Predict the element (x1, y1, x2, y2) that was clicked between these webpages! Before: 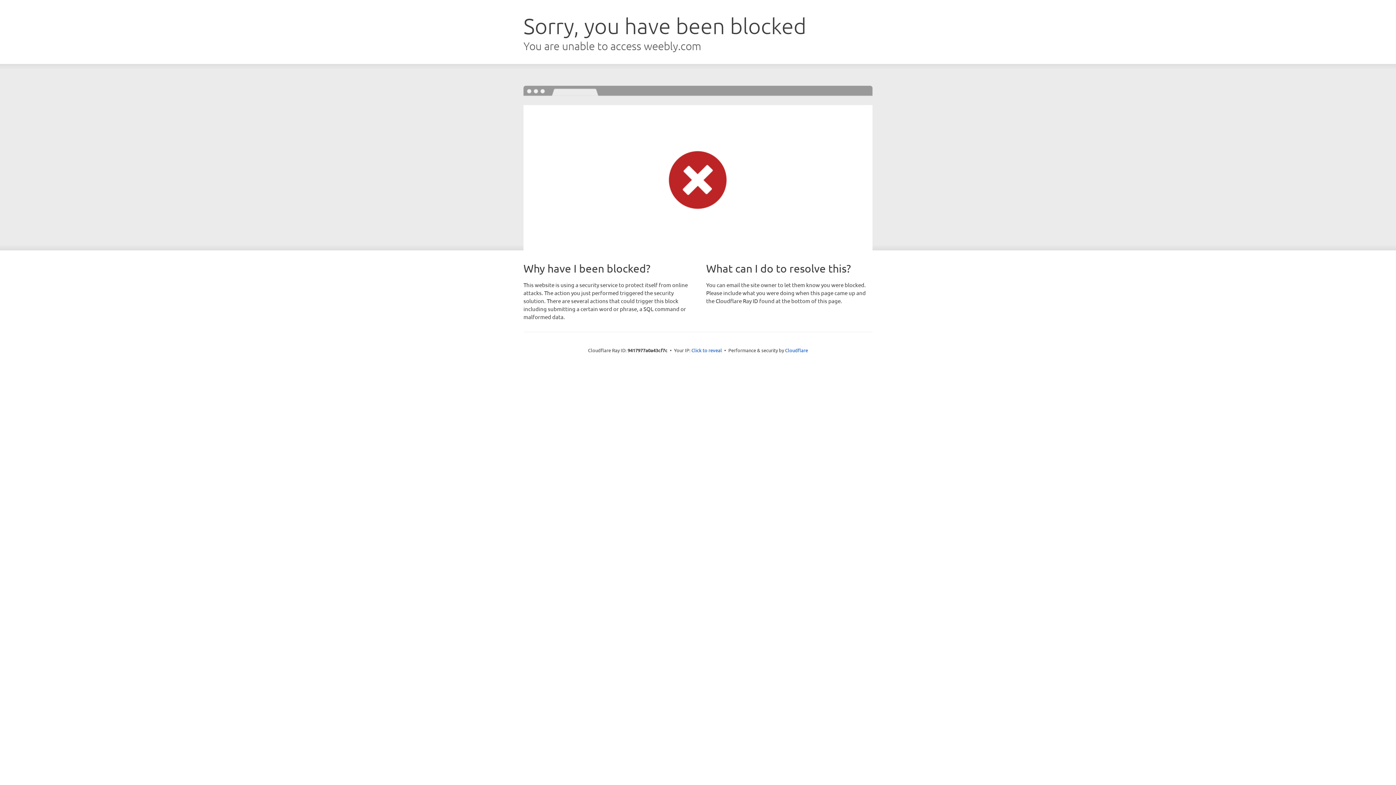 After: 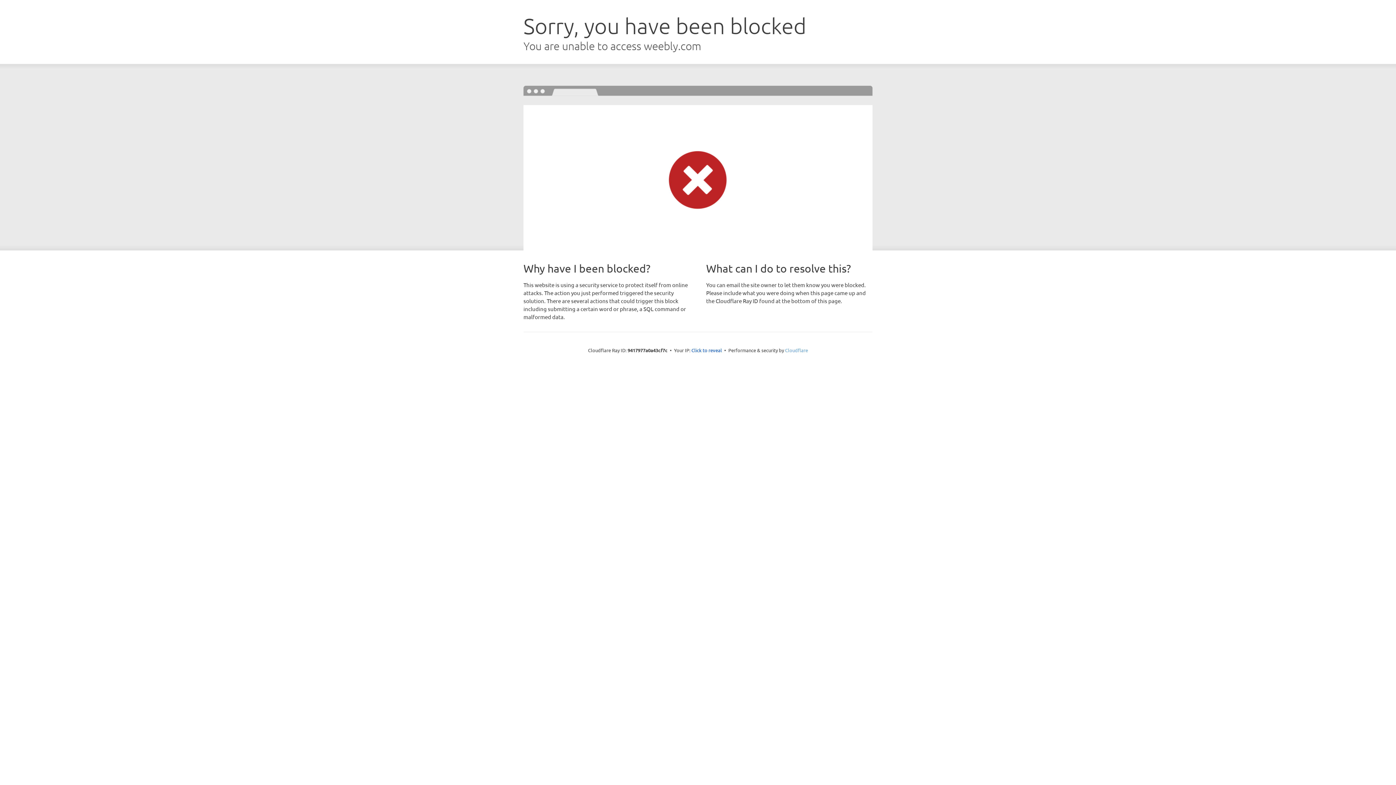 Action: label: Cloudflare bbox: (785, 347, 808, 353)